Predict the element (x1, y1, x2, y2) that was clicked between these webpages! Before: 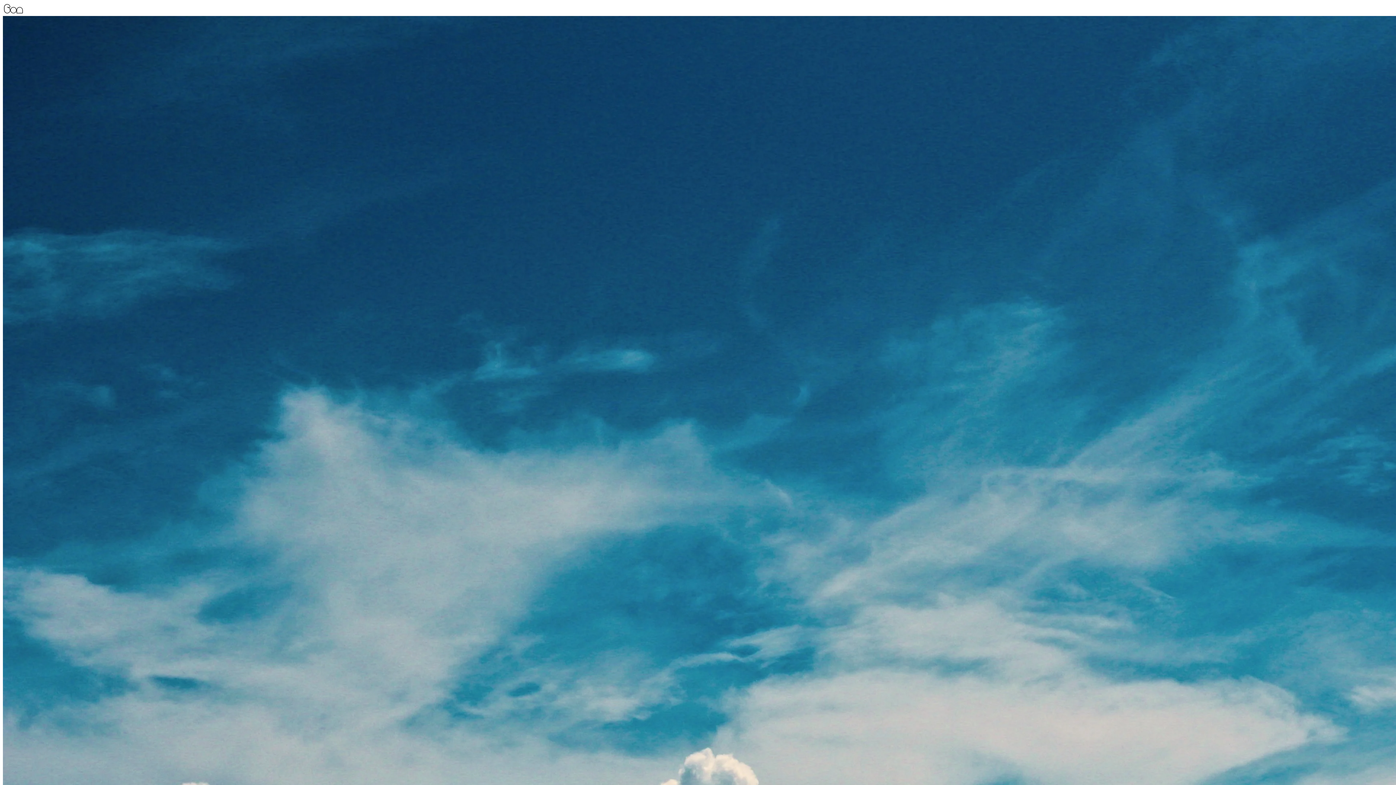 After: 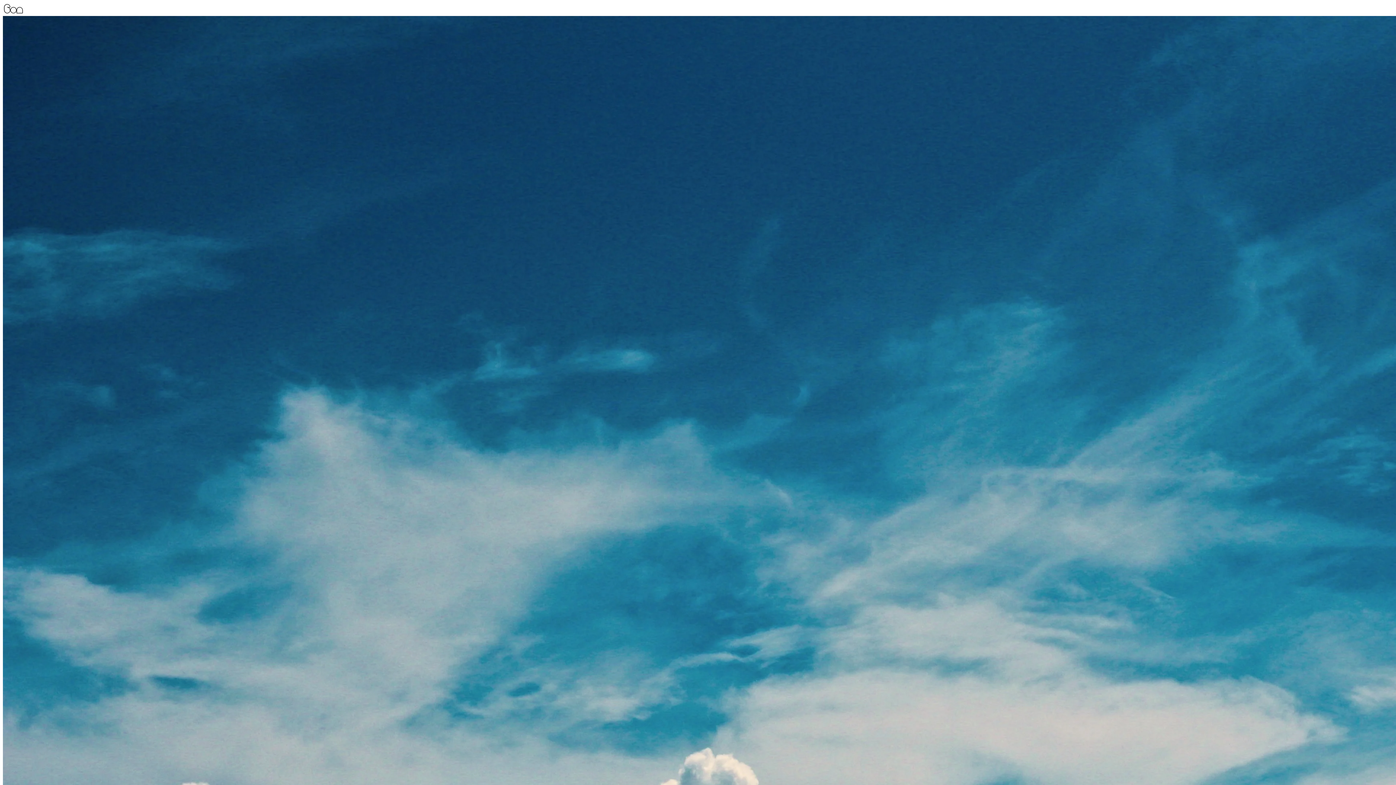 Action: bbox: (2, 9, 24, 15)